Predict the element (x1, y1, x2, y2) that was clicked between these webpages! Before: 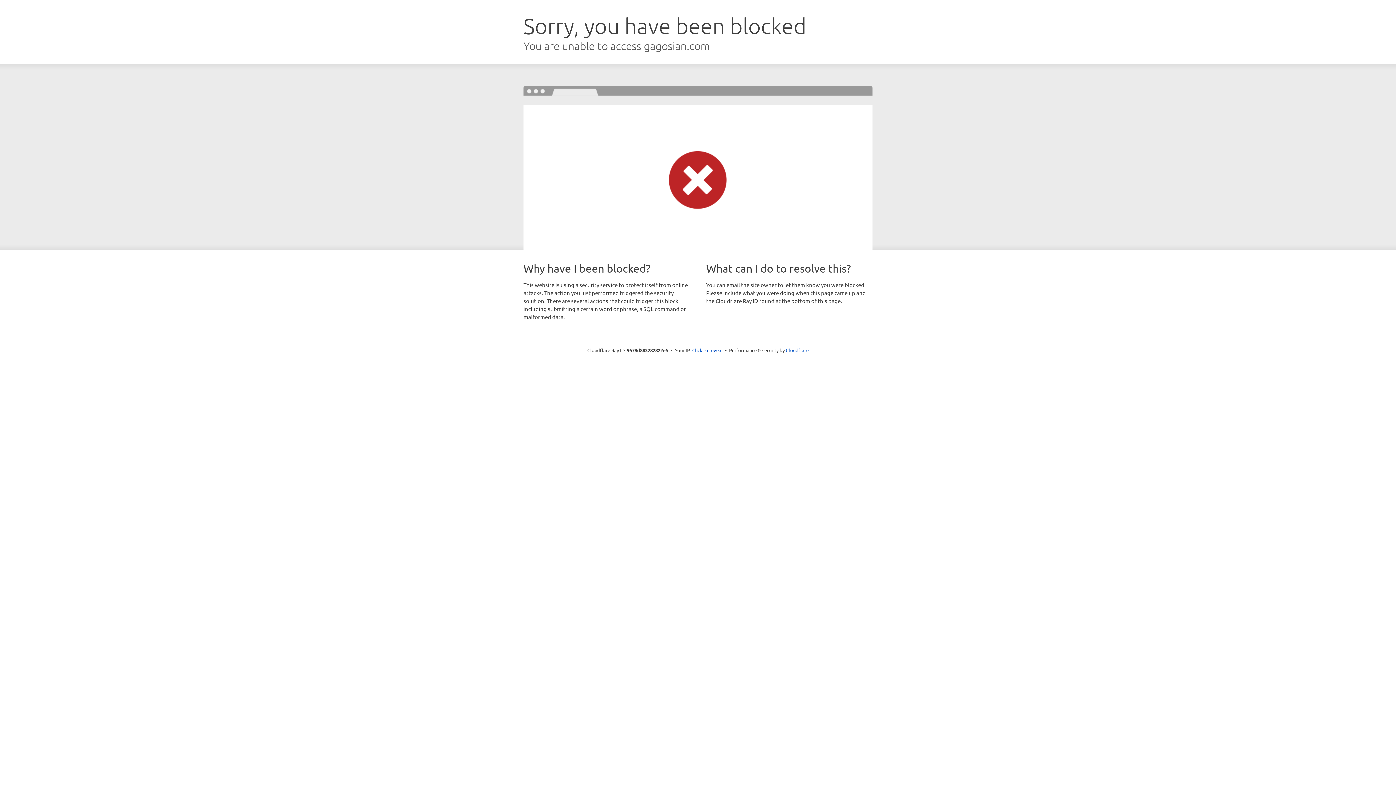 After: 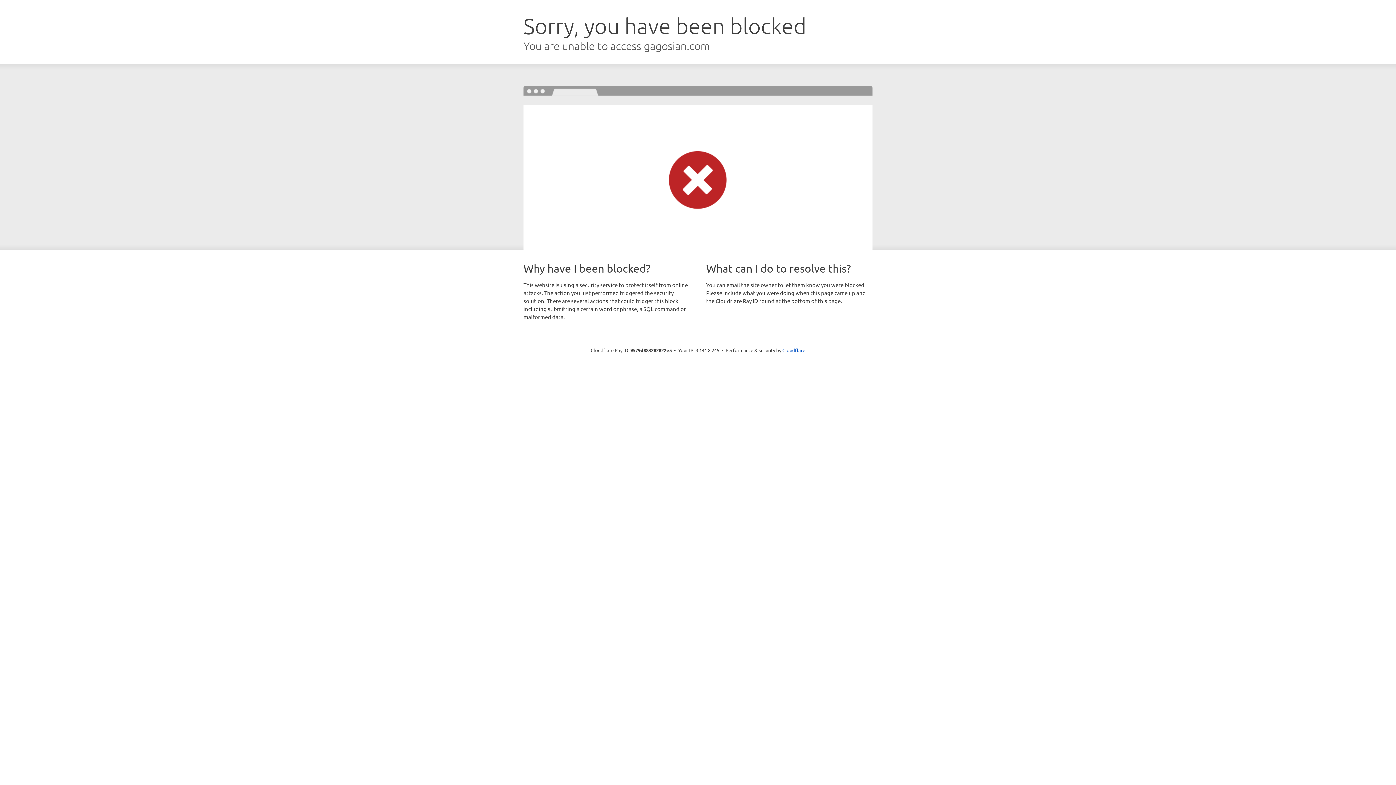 Action: label: Click to reveal bbox: (692, 346, 722, 353)